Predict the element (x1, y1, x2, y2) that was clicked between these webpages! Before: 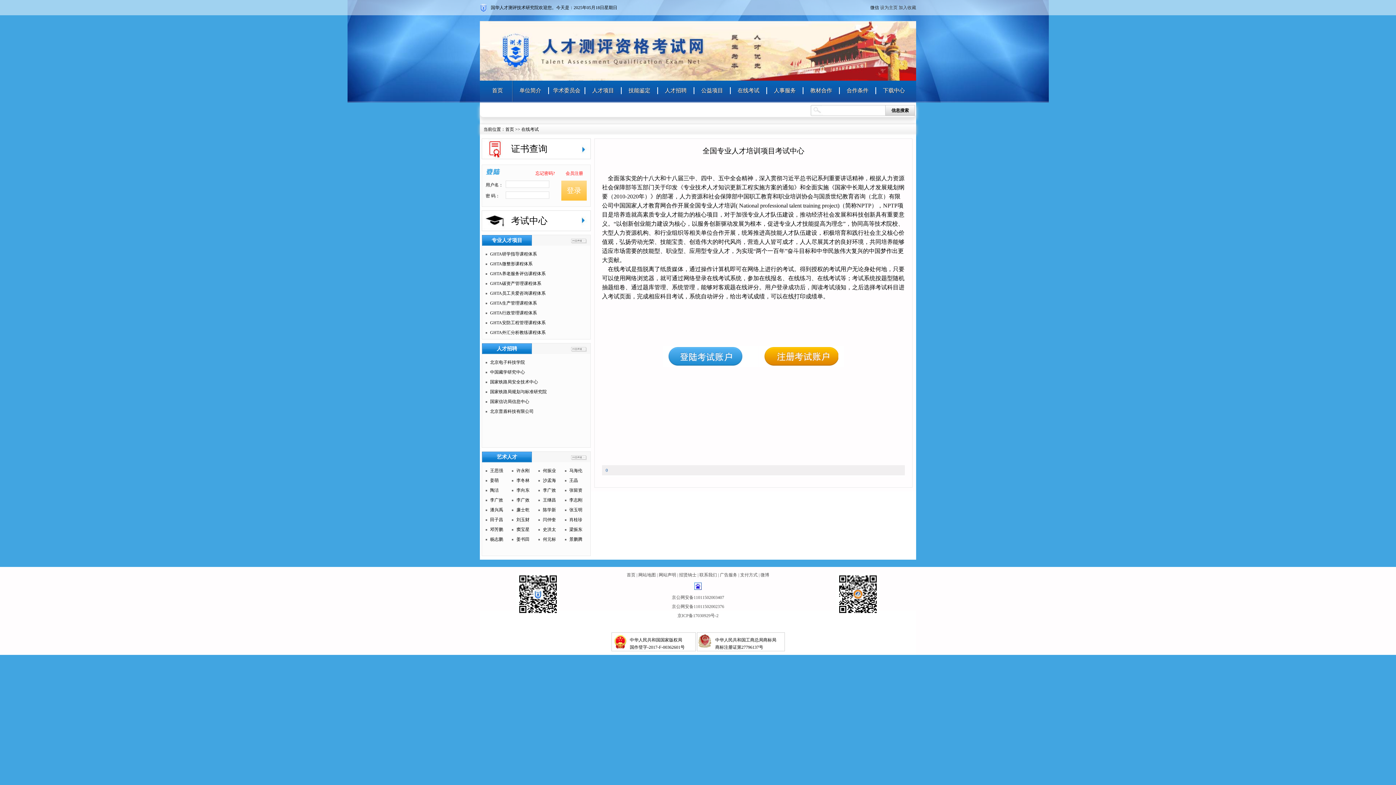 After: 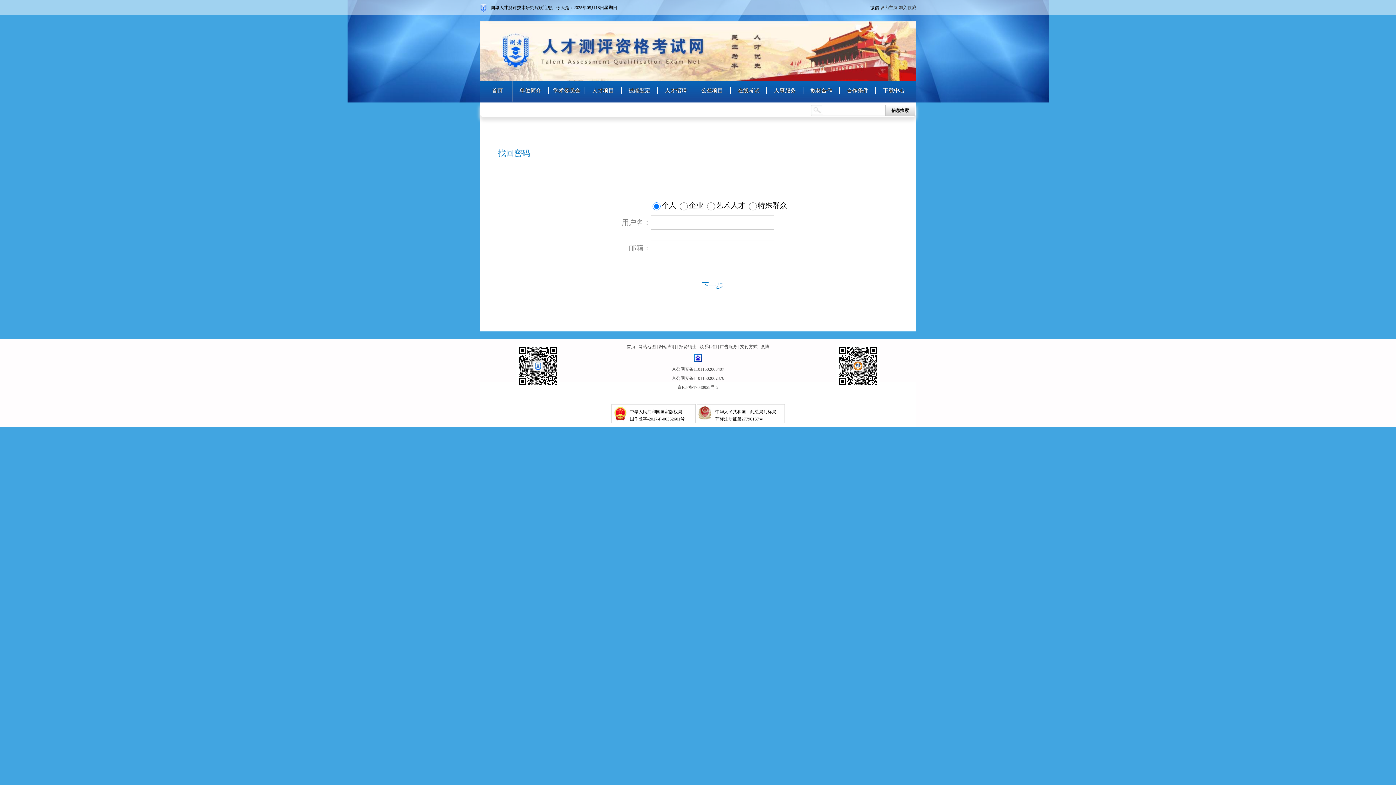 Action: label: 忘记密码? bbox: (535, 170, 554, 176)